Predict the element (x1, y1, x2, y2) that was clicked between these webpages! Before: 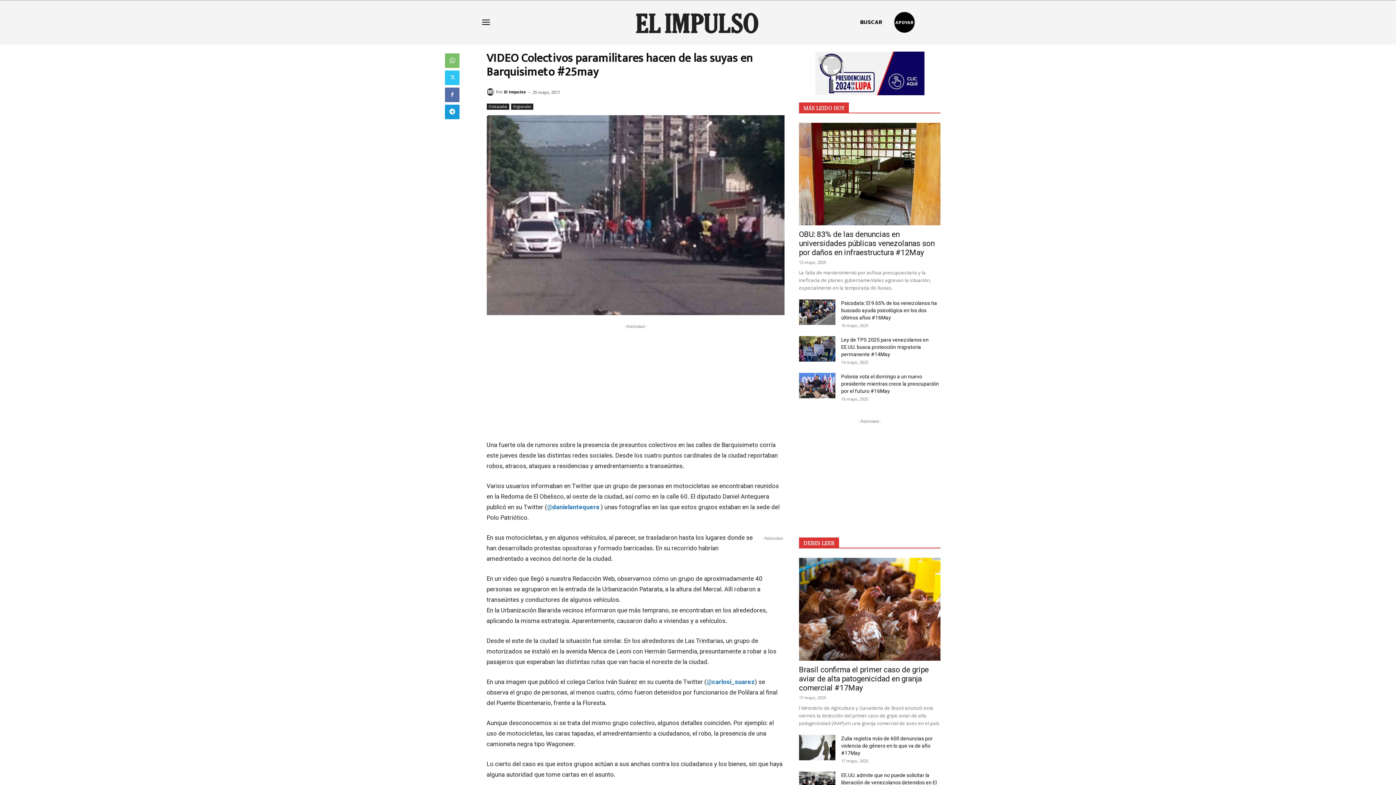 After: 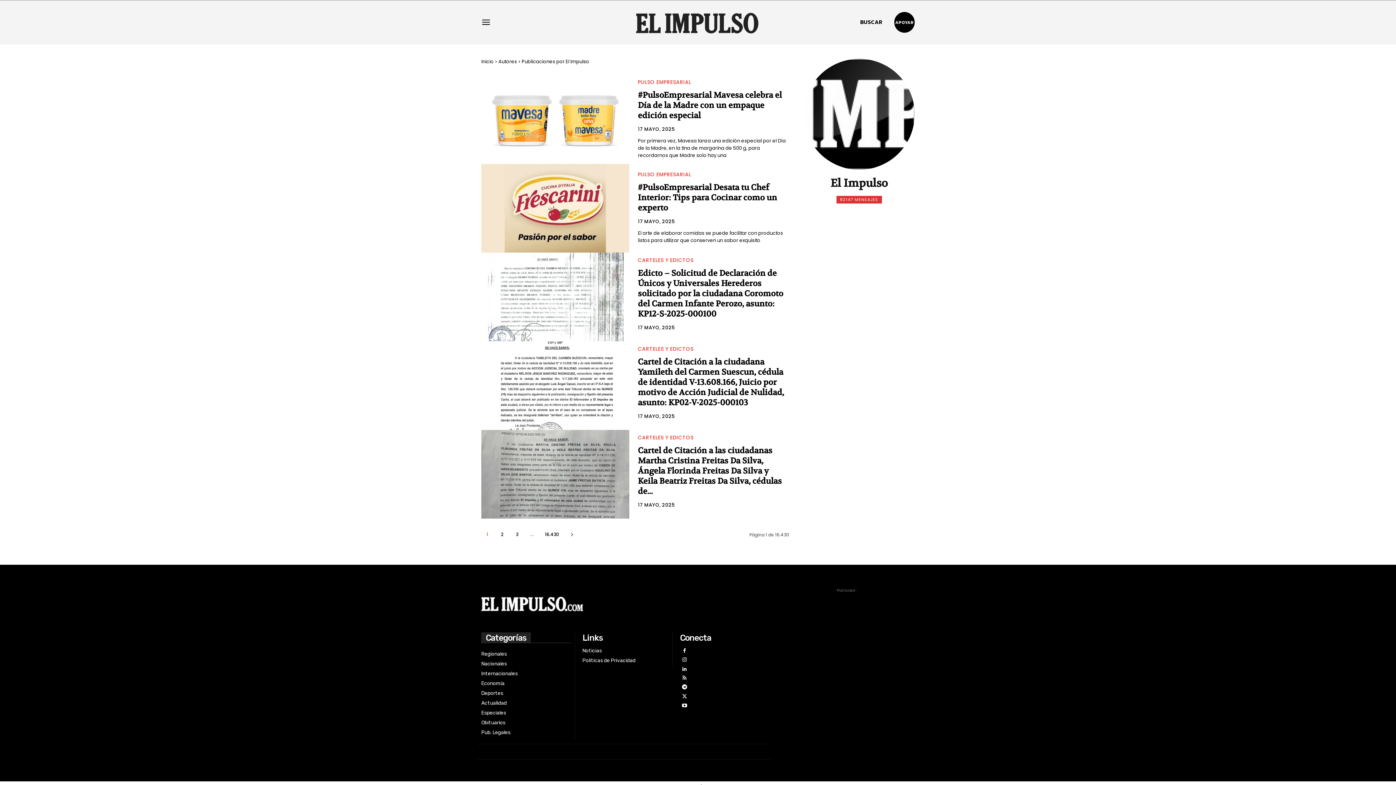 Action: label: El Impulso bbox: (504, 86, 526, 97)